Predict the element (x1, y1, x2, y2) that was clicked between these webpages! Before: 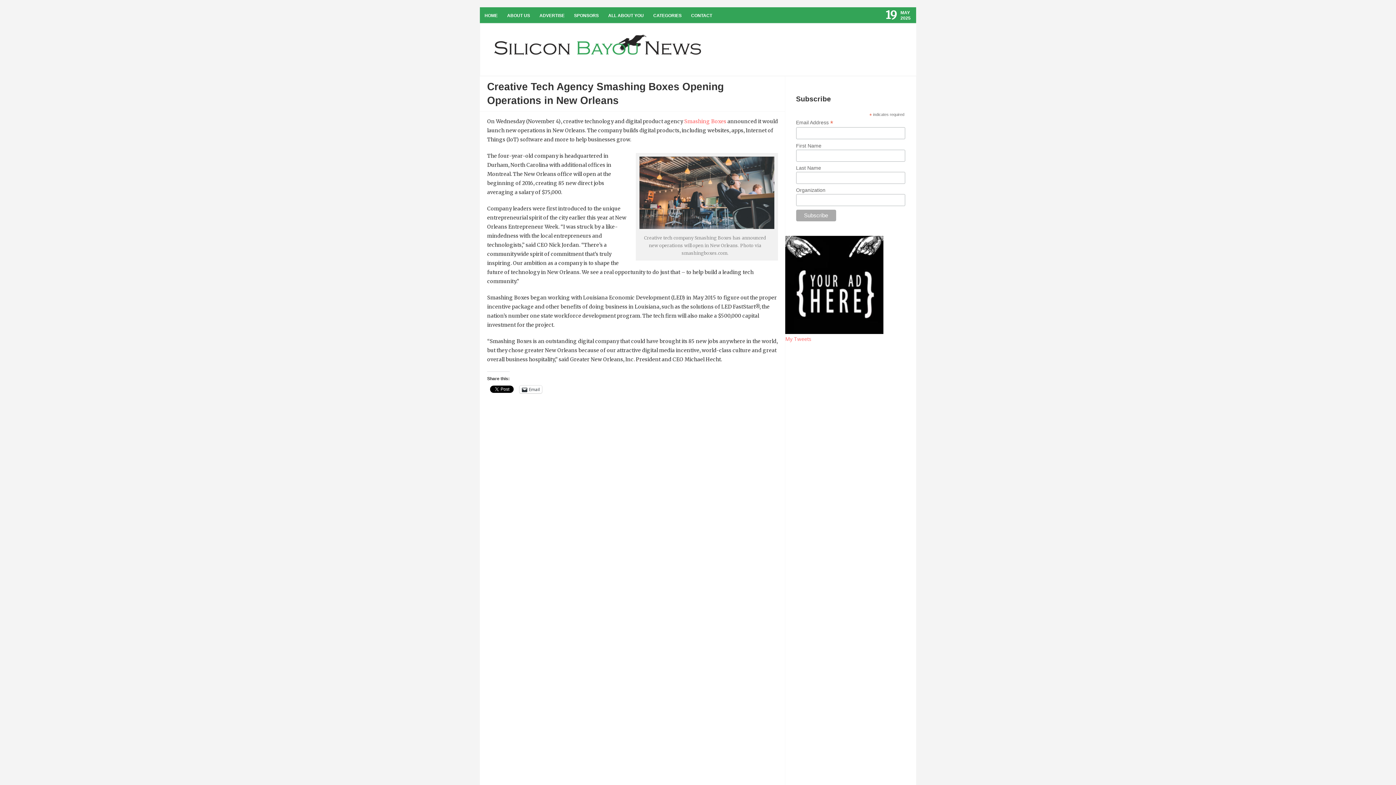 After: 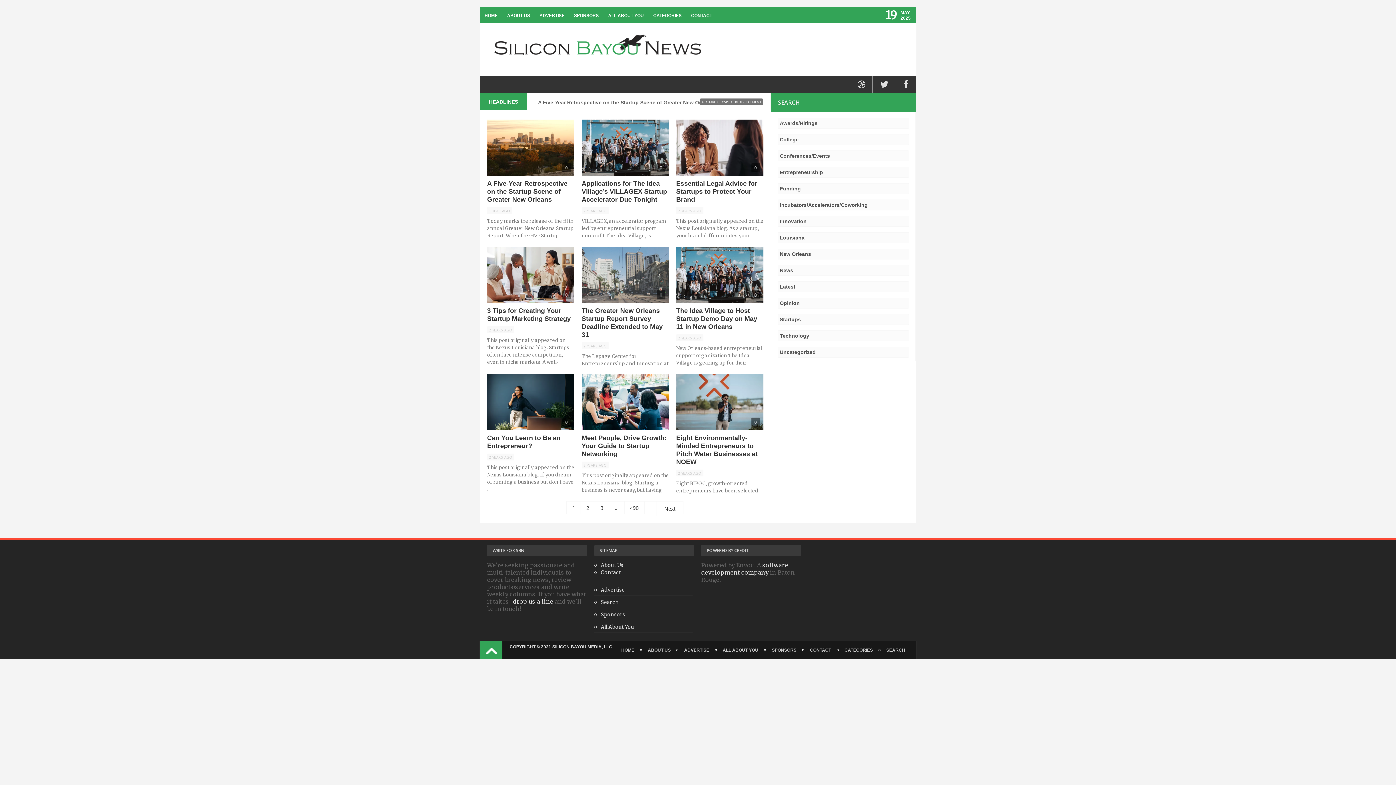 Action: bbox: (487, 34, 713, 64)